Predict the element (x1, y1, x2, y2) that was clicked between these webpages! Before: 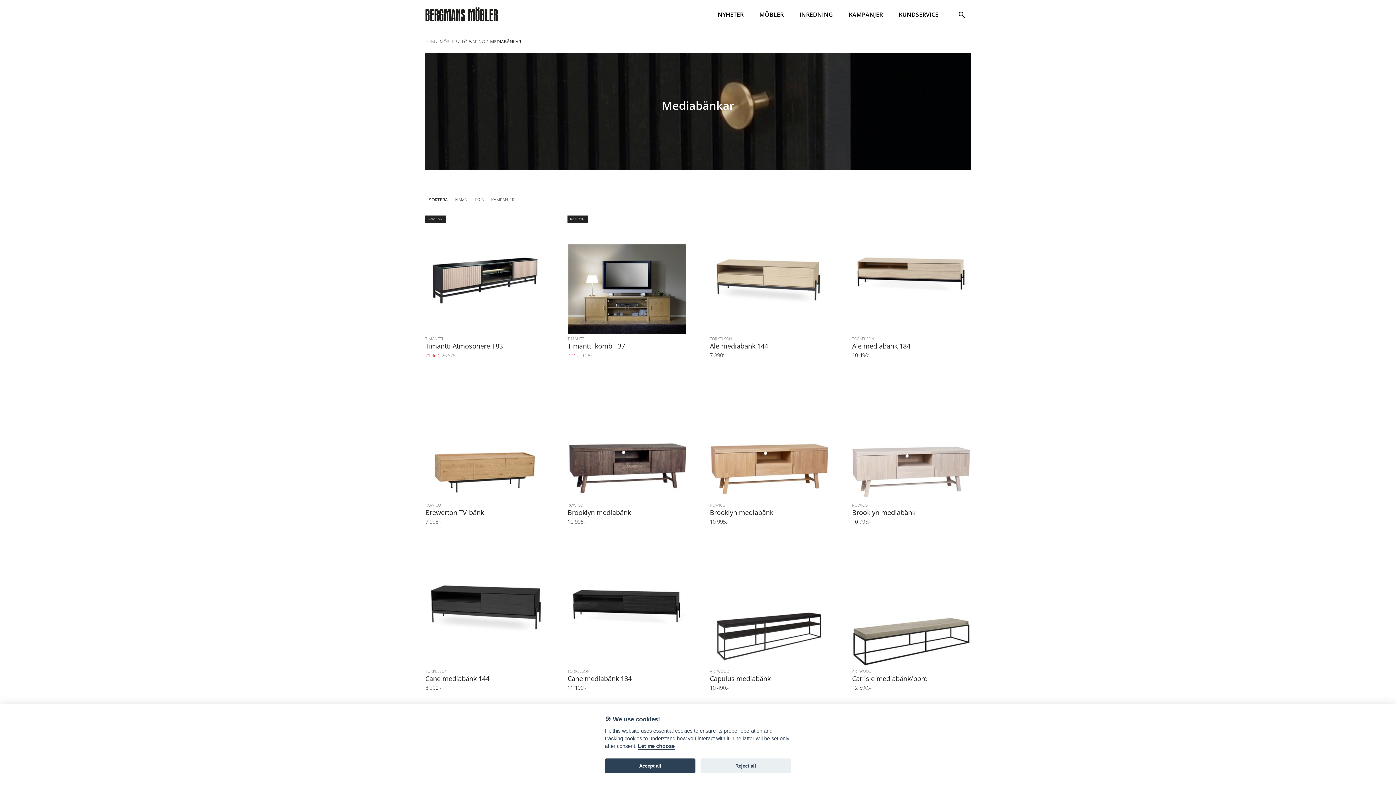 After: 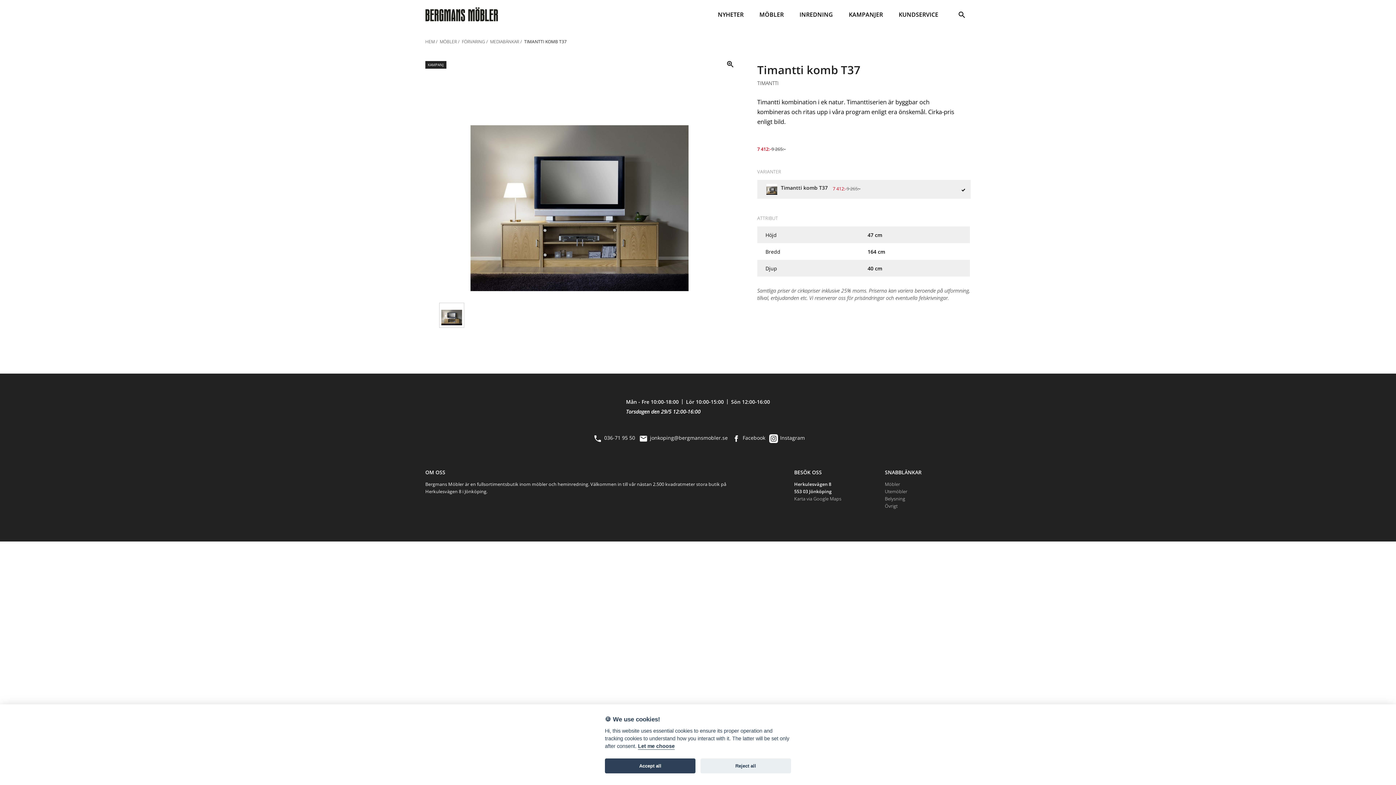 Action: bbox: (567, 215, 686, 366) label: KAMPANJ
TIMANTTI
Timantti komb T37

7 412:-9 265:-